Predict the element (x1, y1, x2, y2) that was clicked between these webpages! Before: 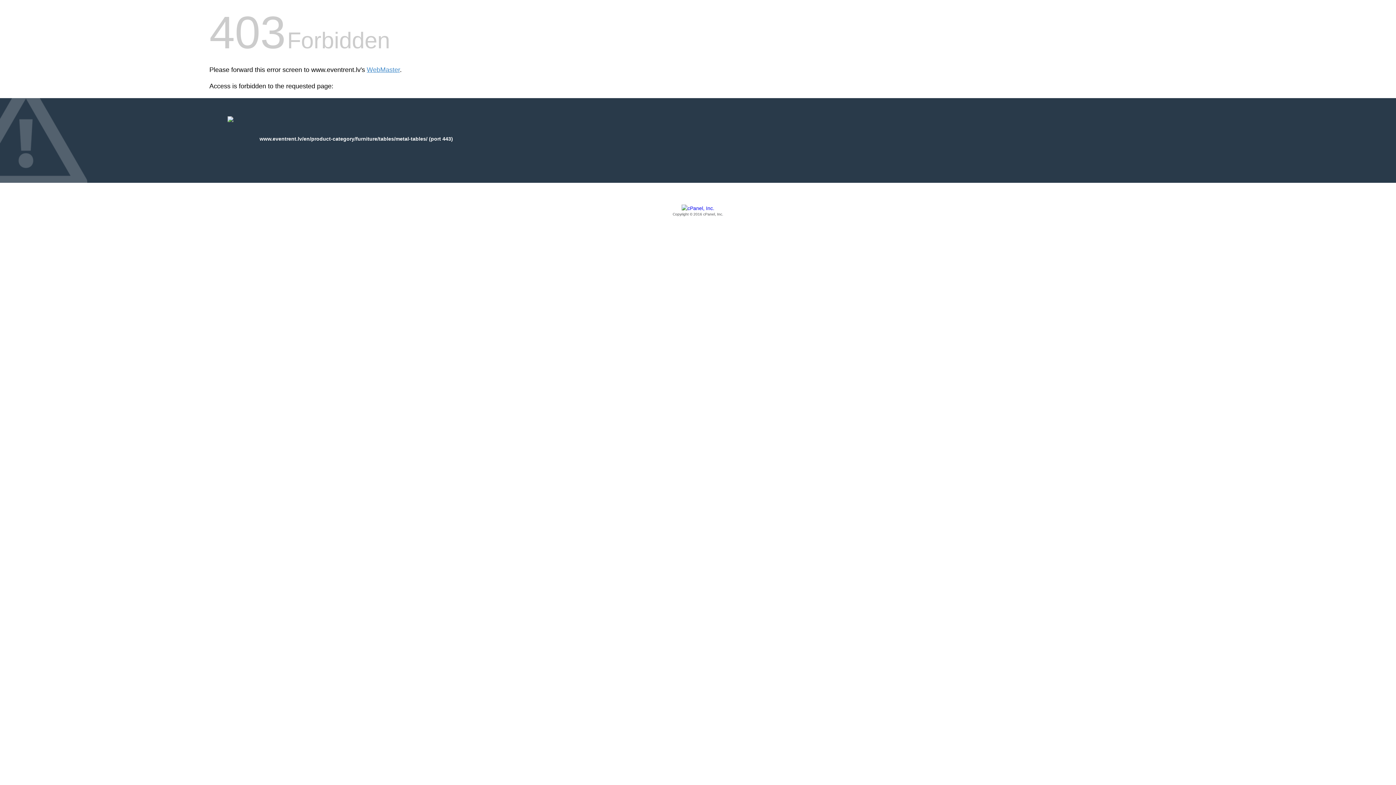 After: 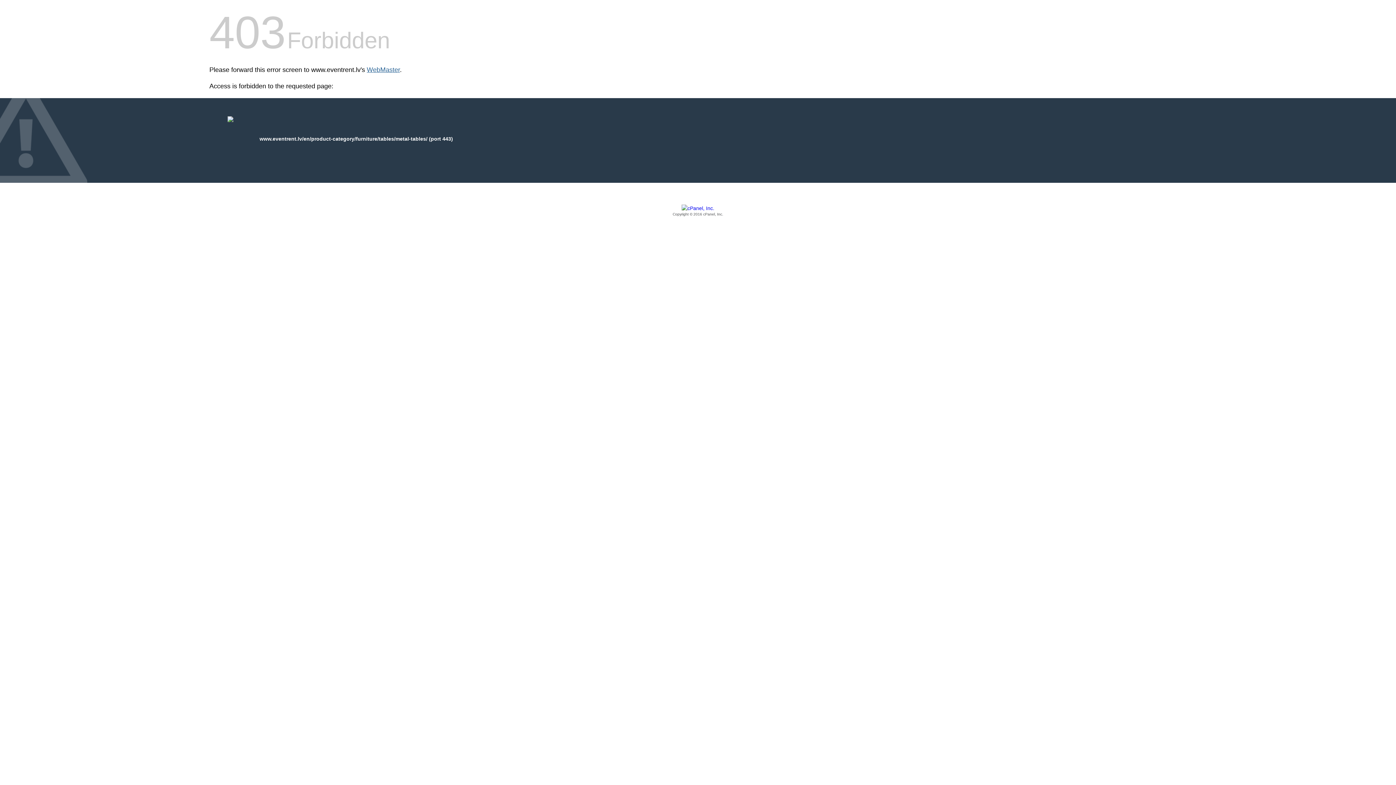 Action: bbox: (366, 66, 400, 73) label: WebMaster